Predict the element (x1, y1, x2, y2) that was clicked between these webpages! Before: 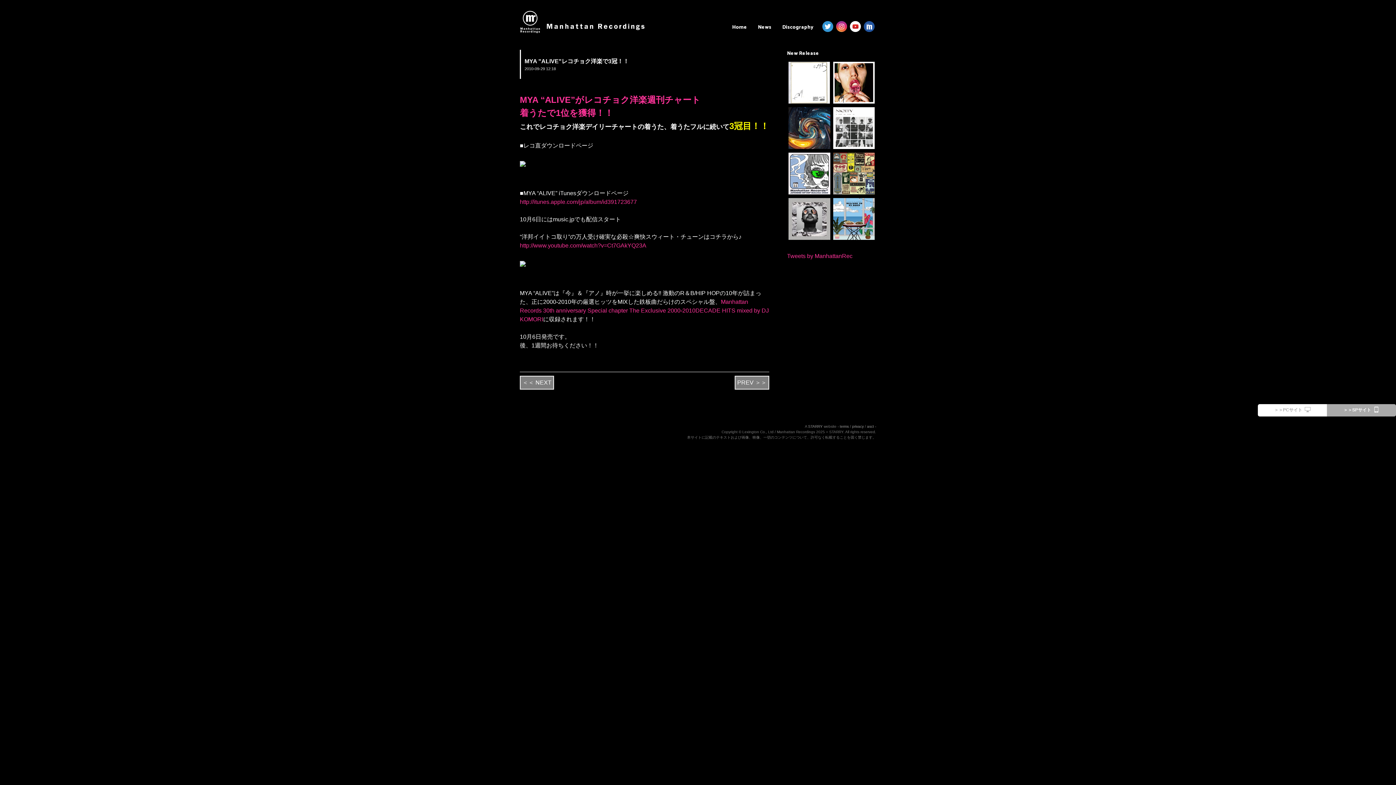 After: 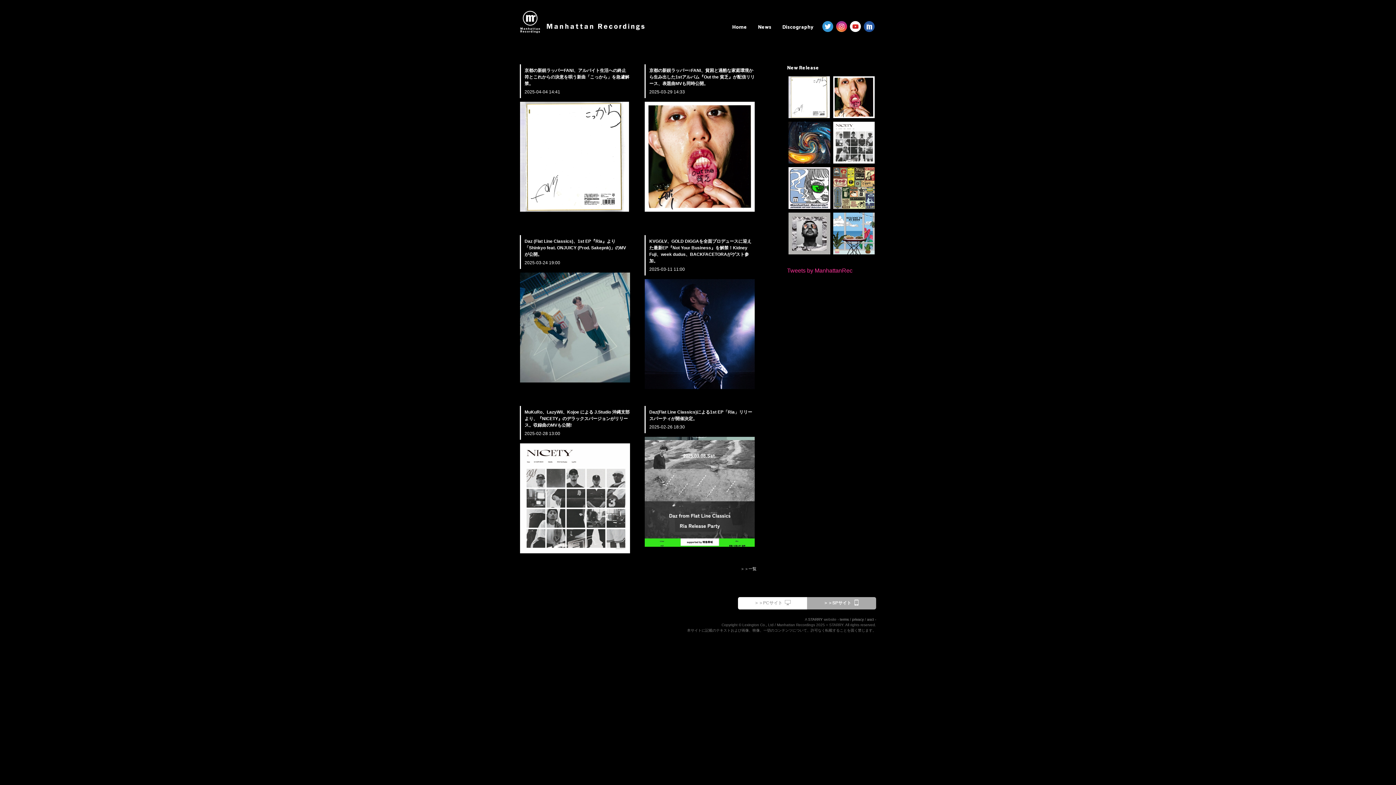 Action: label: MYA “ALIVE”がレコチョク洋楽週刊チャート bbox: (520, 97, 700, 103)